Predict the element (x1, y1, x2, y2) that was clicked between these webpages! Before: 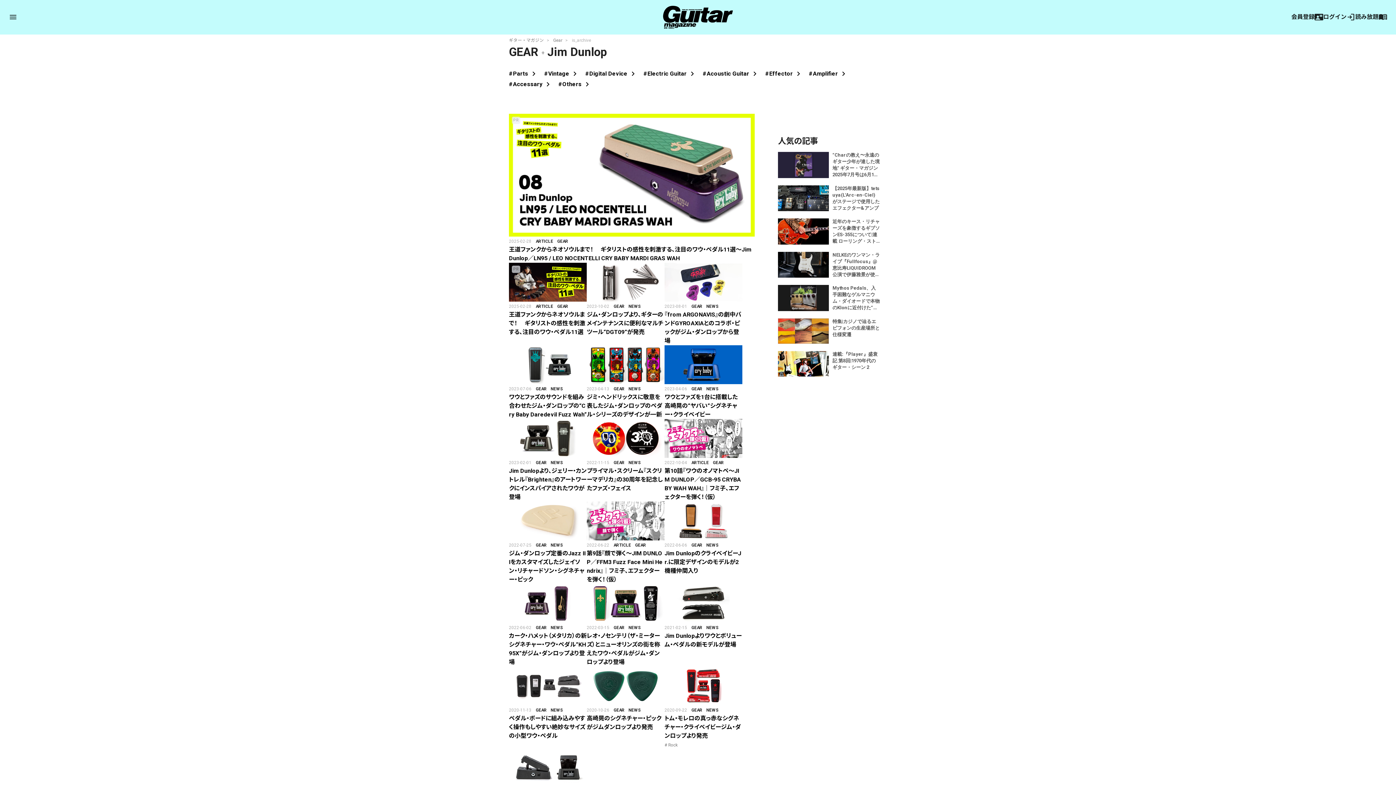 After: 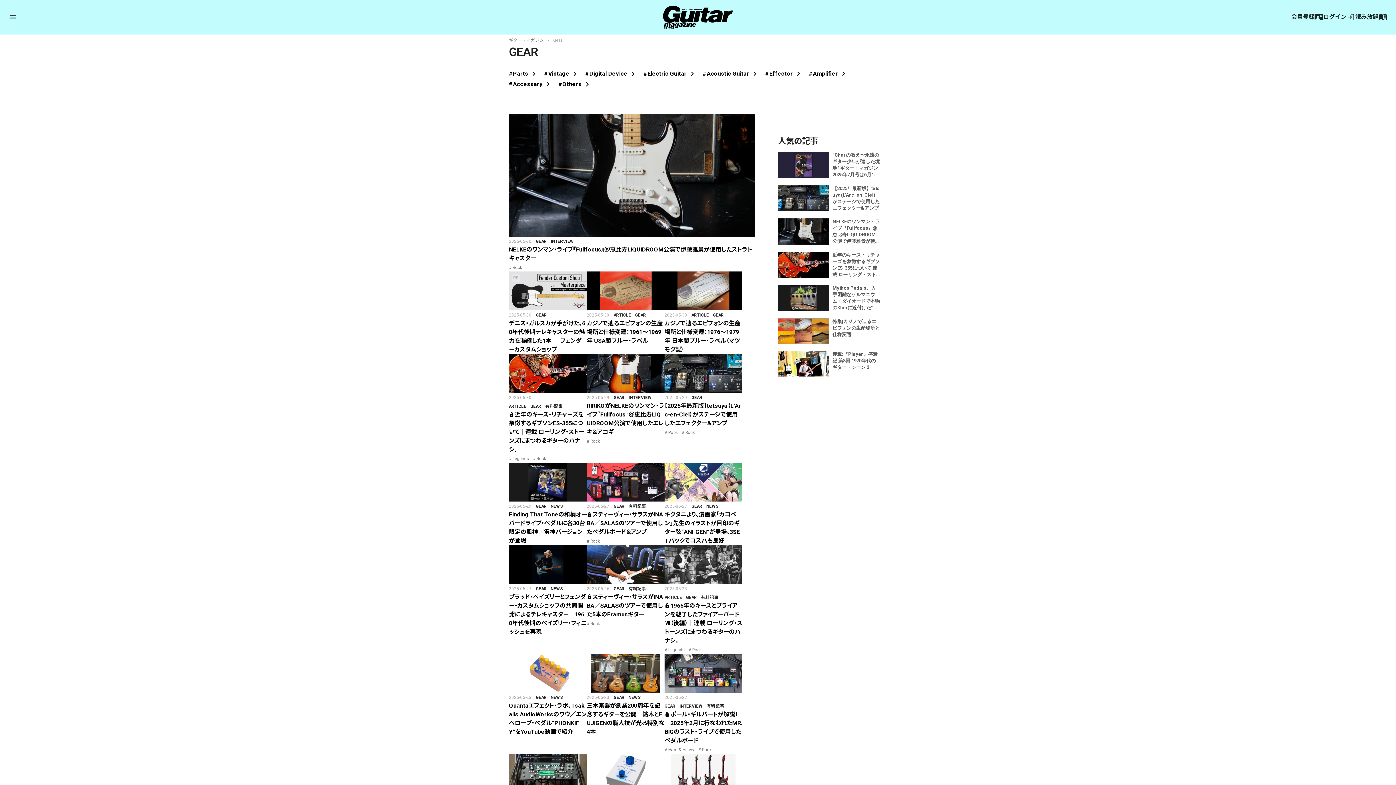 Action: bbox: (691, 386, 702, 391) label: GEAR